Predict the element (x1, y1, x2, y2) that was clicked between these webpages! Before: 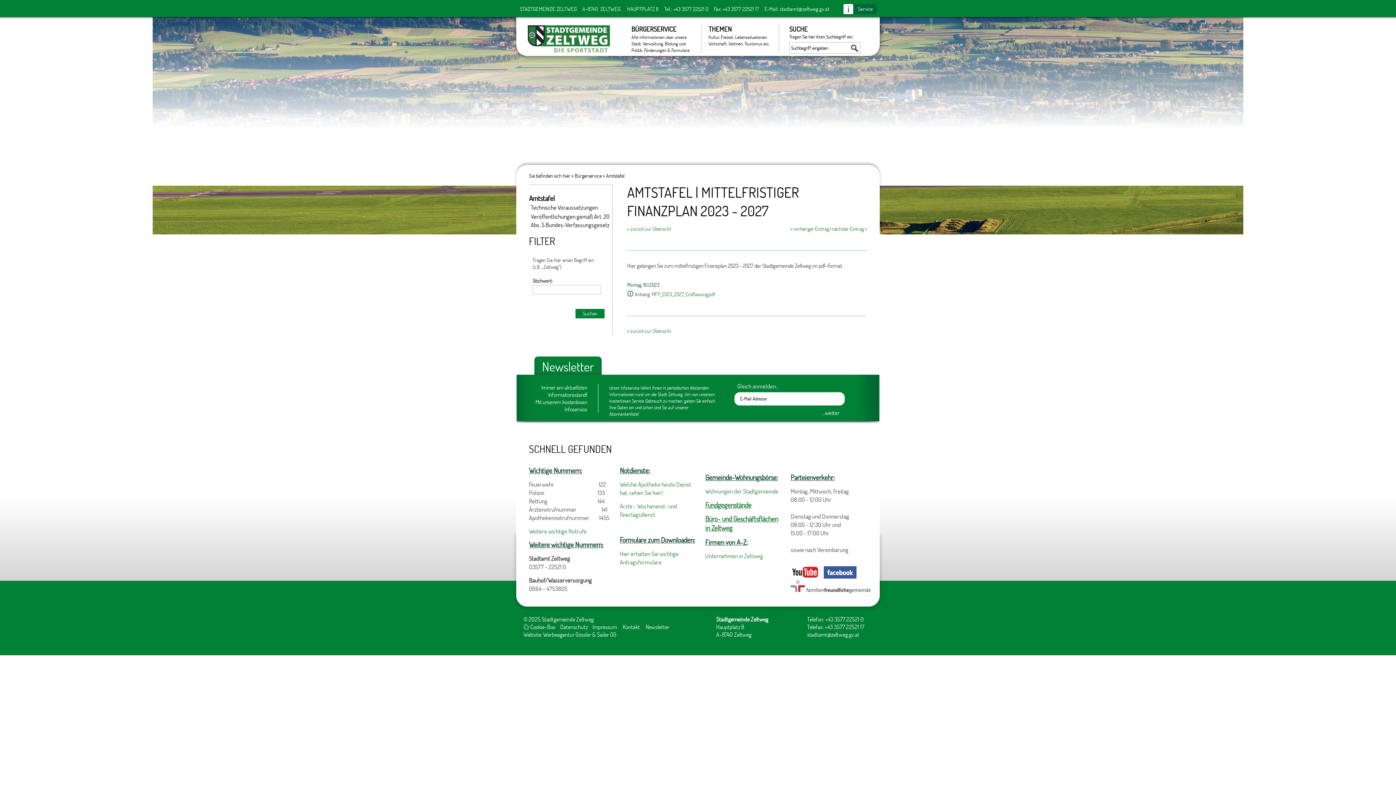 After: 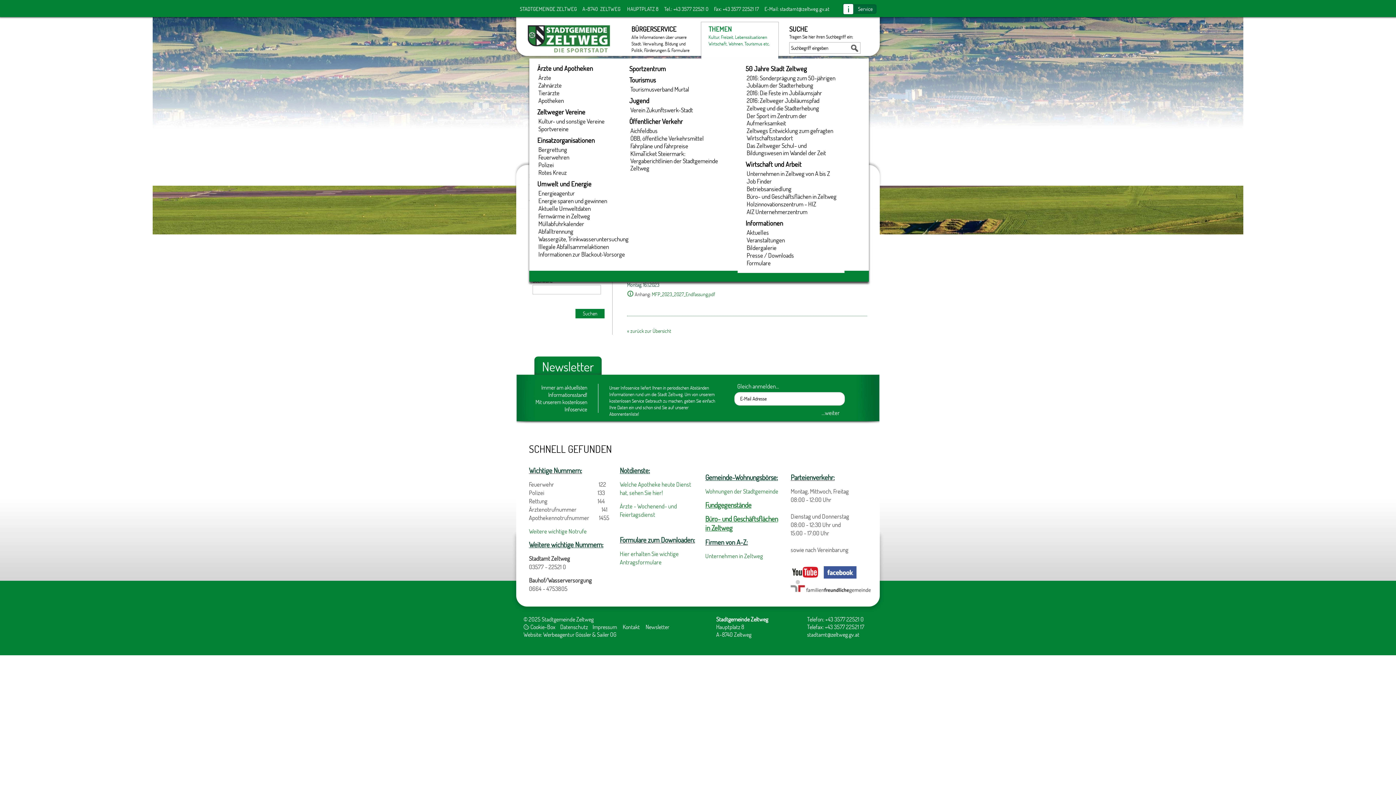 Action: bbox: (701, 24, 779, 52) label: THEMEN

Kultur, Freizeit, Lebenssituationen Wirtschaft, Wohnen, Tourismus etc.